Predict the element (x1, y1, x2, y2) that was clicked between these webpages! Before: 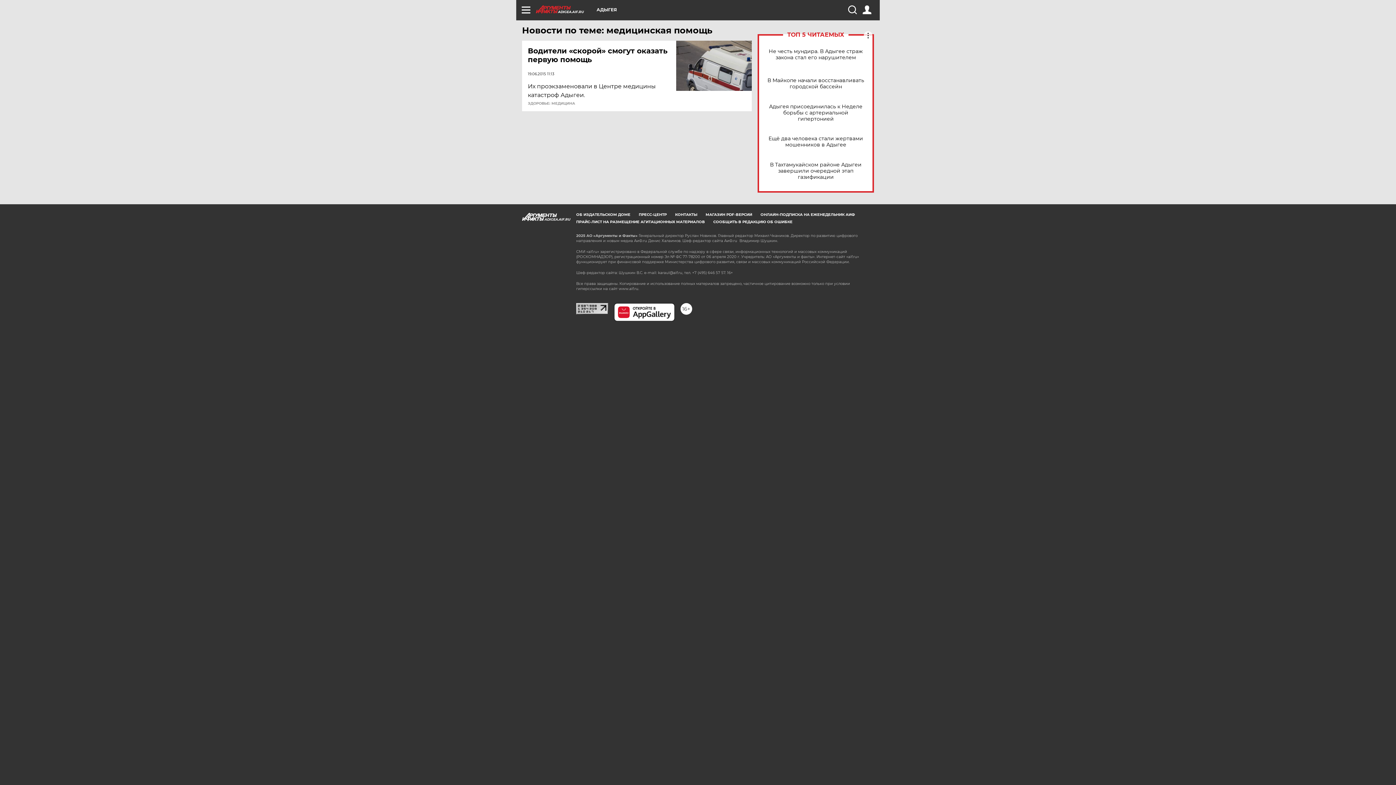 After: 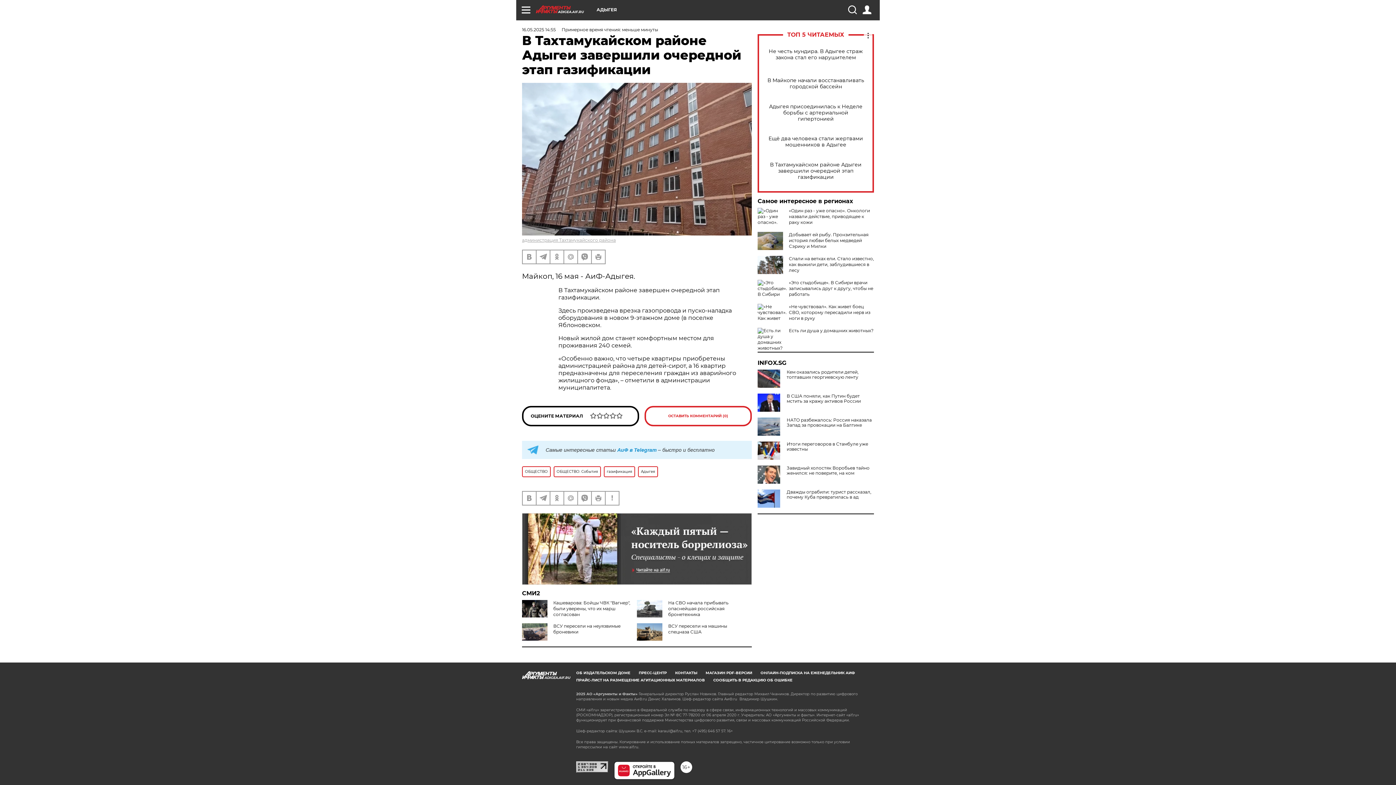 Action: label: В Тахтамукайском районе Адыгеи завершили очередной этап газификации bbox: (765, 161, 866, 180)